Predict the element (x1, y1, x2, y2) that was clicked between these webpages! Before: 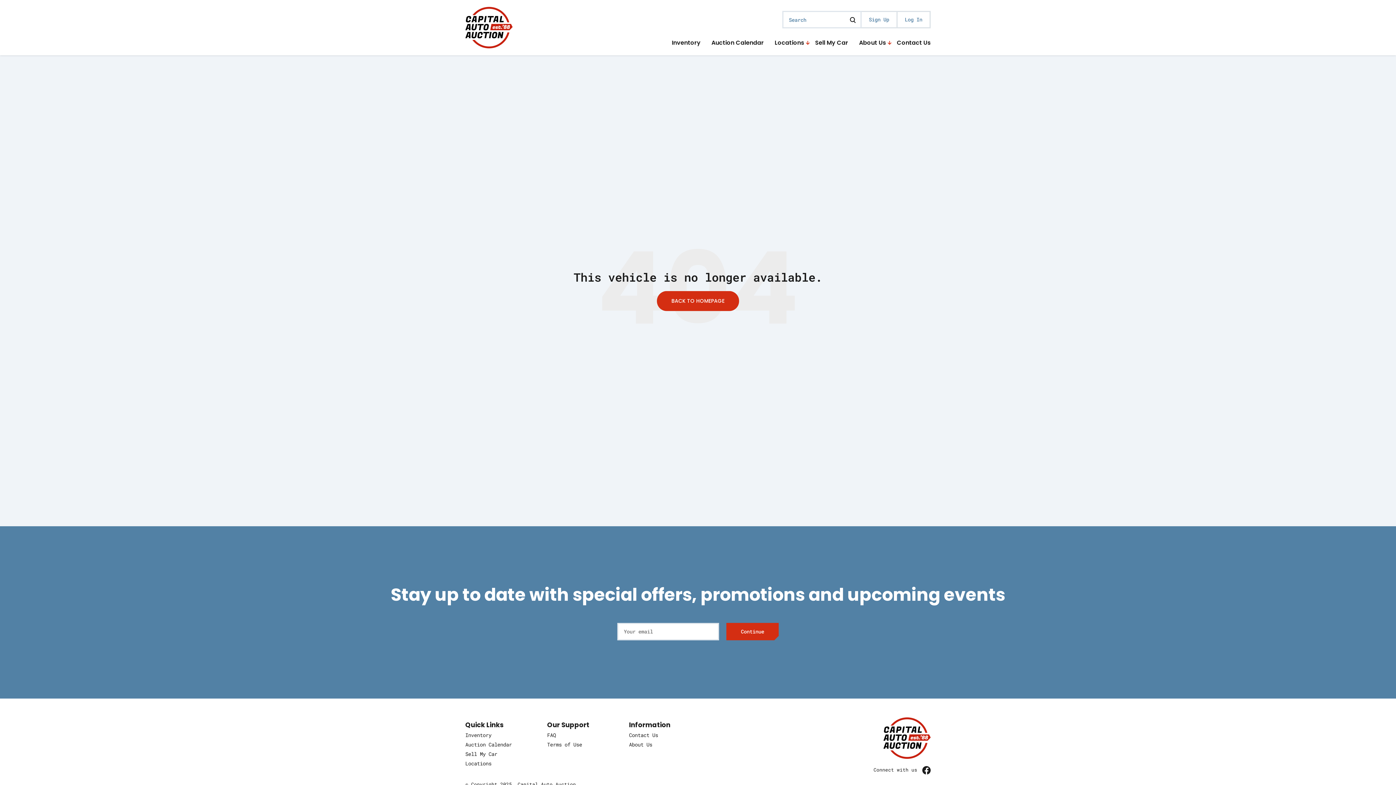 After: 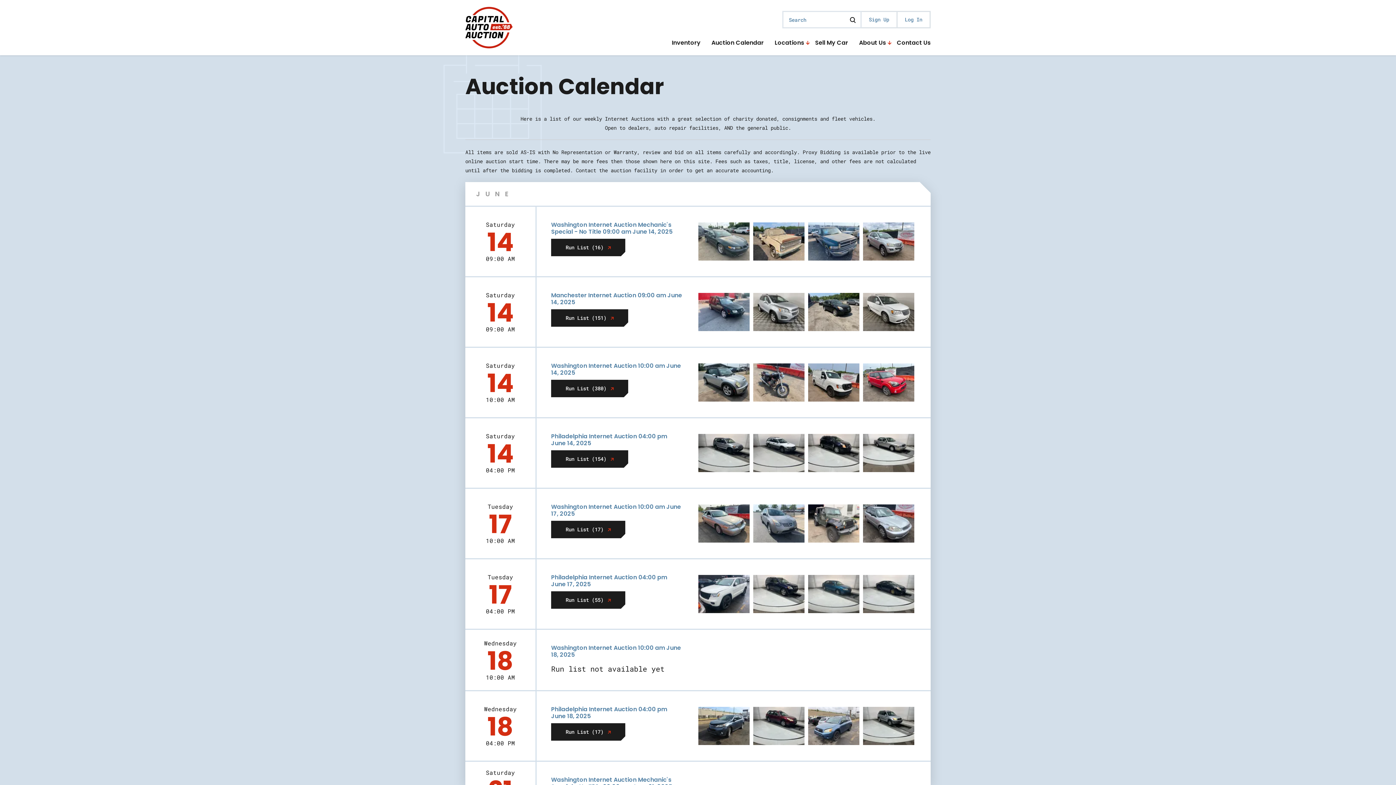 Action: bbox: (465, 741, 512, 748) label: Auction Calendar